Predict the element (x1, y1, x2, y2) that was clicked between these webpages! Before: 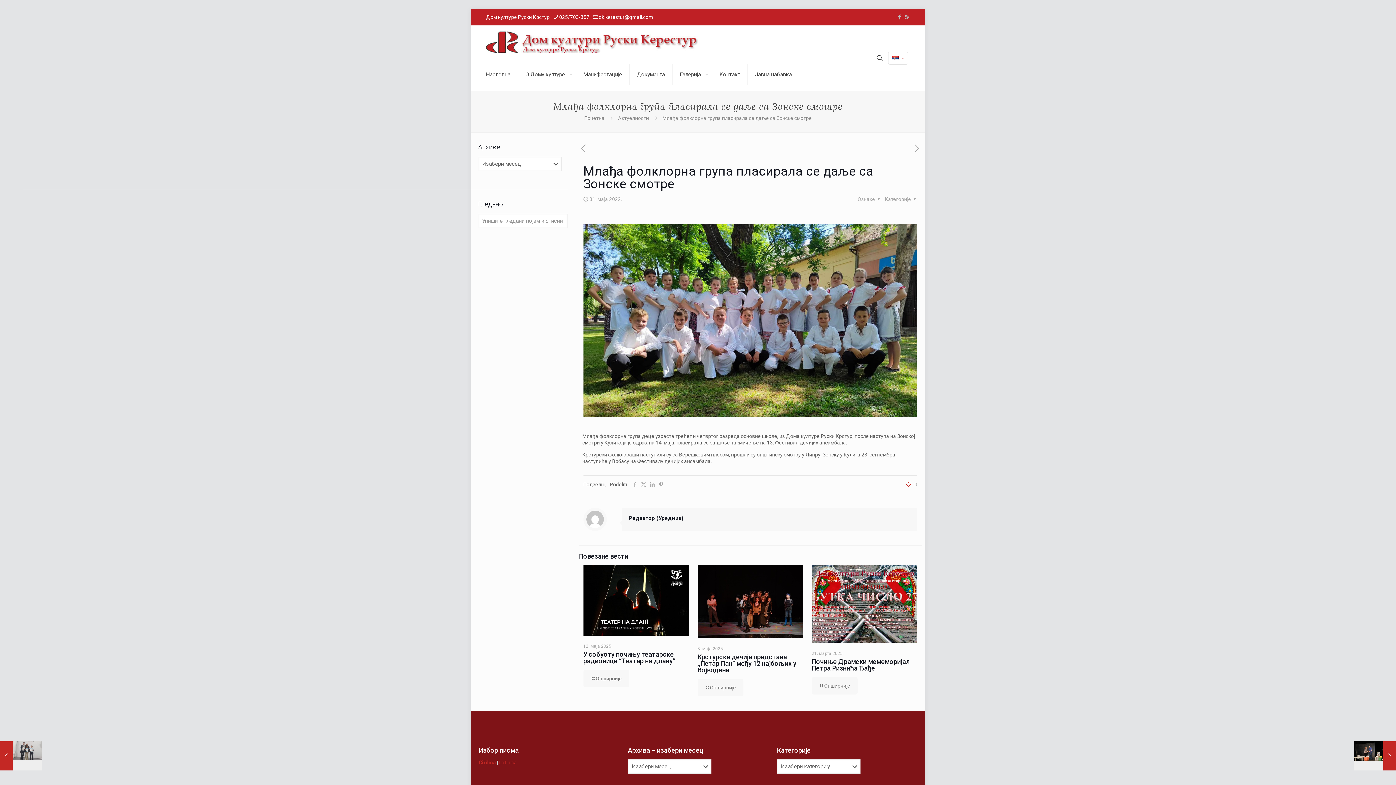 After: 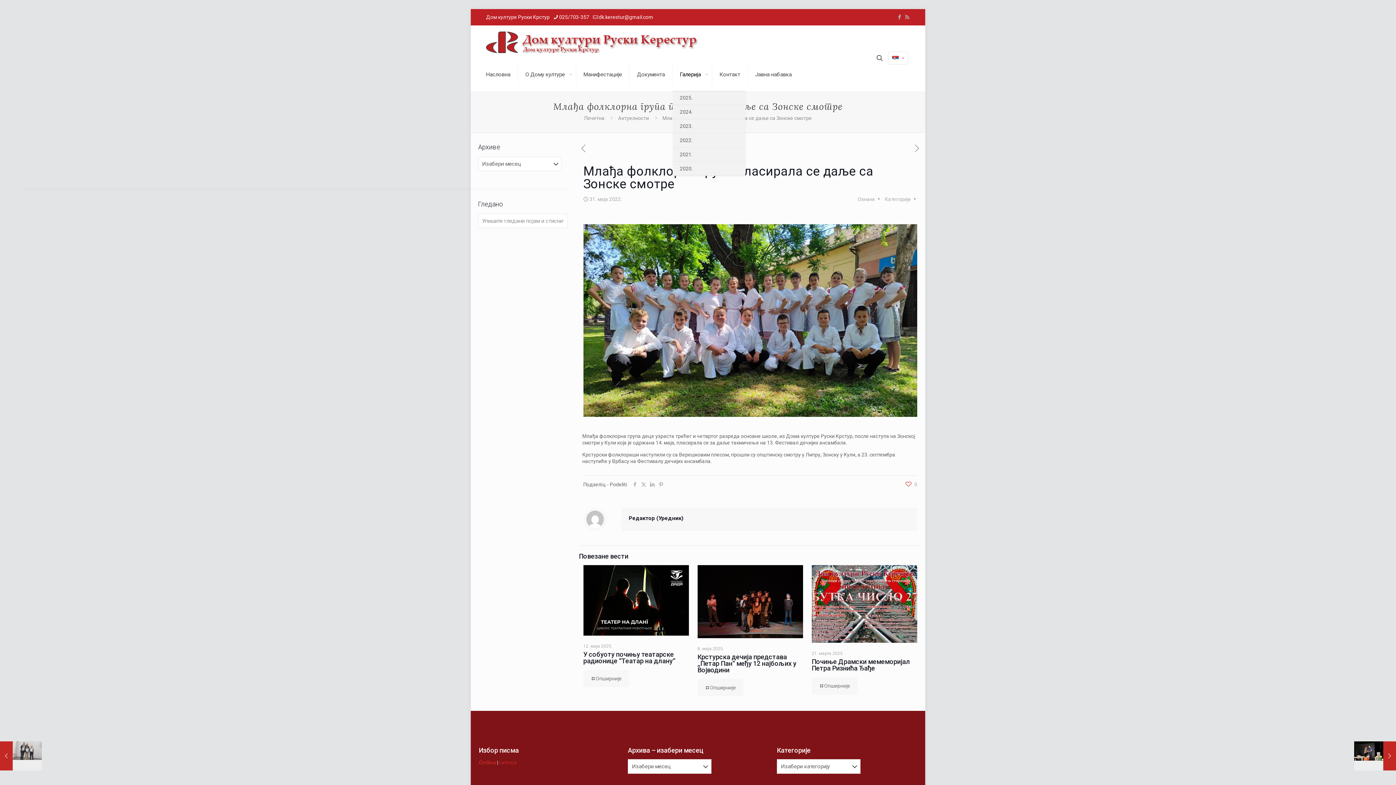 Action: label: Галерија bbox: (672, 58, 712, 90)